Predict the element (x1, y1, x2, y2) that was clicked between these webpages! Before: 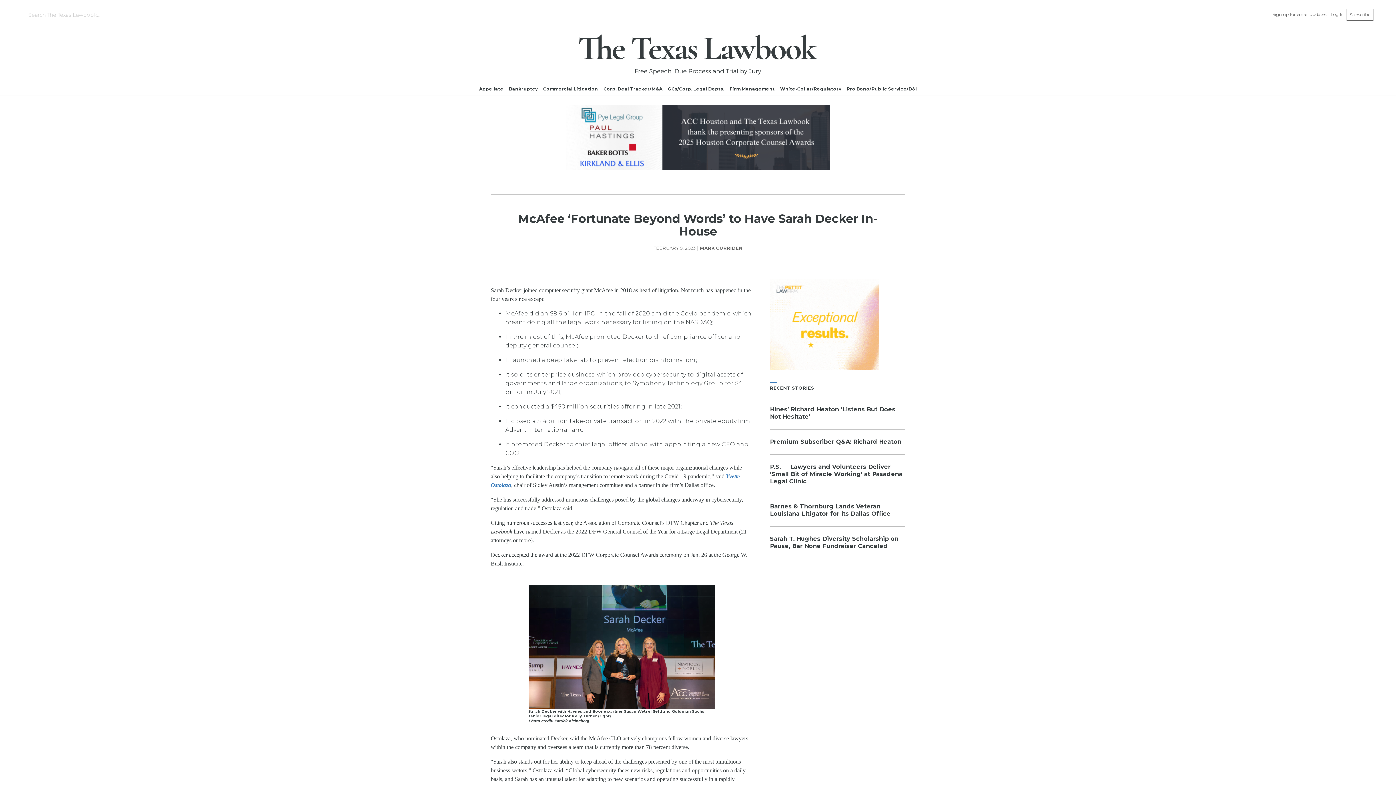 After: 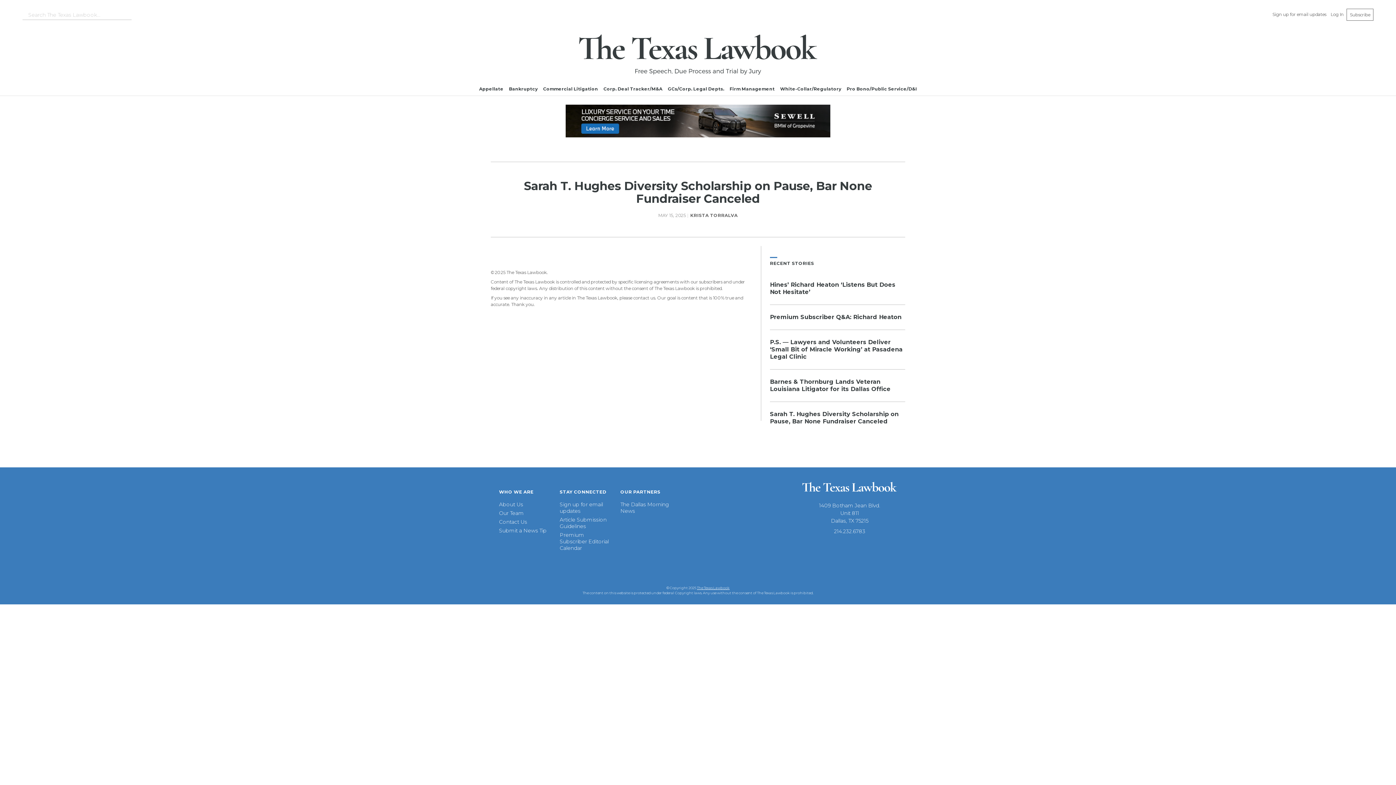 Action: label: Sarah T. Hughes Diversity Scholarship on Pause, Bar None Fundraiser Canceled bbox: (770, 535, 898, 549)